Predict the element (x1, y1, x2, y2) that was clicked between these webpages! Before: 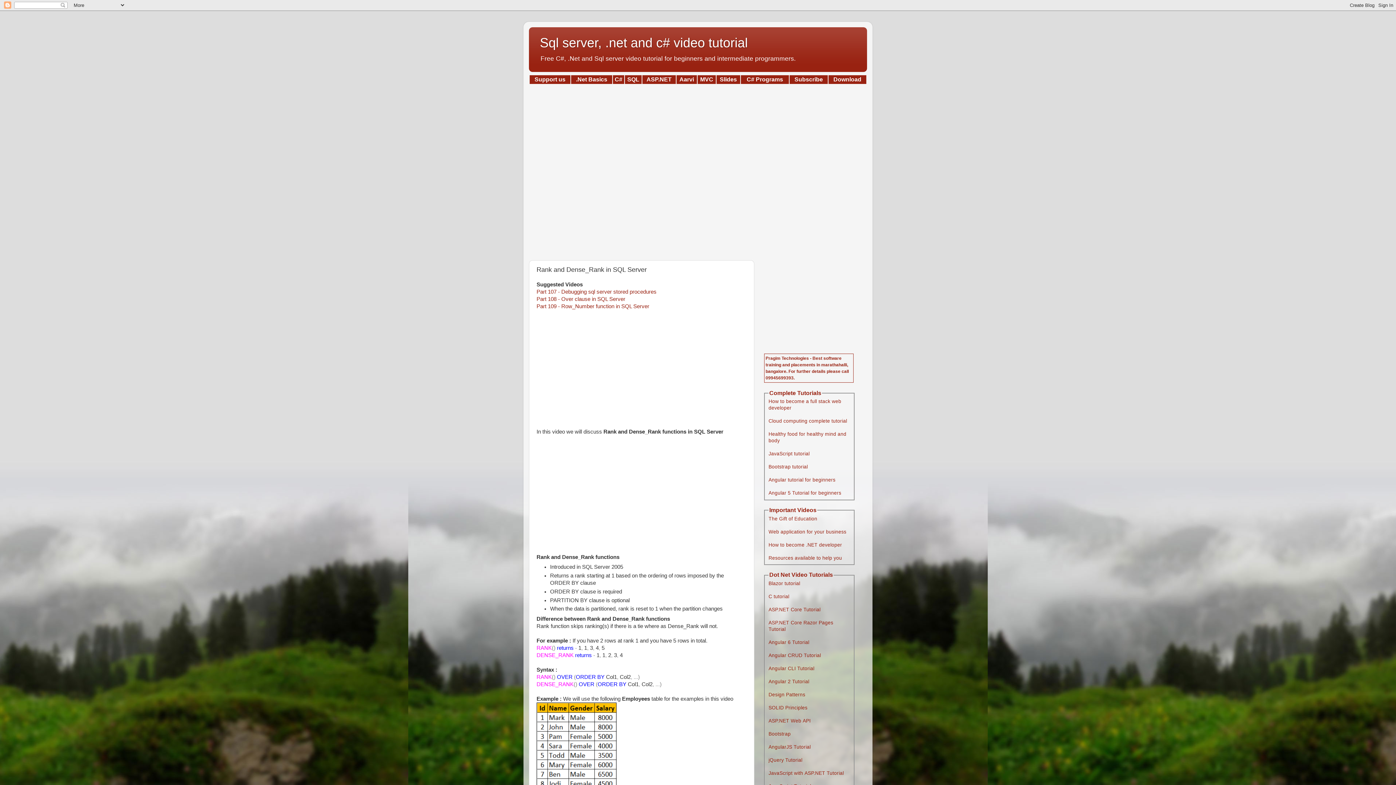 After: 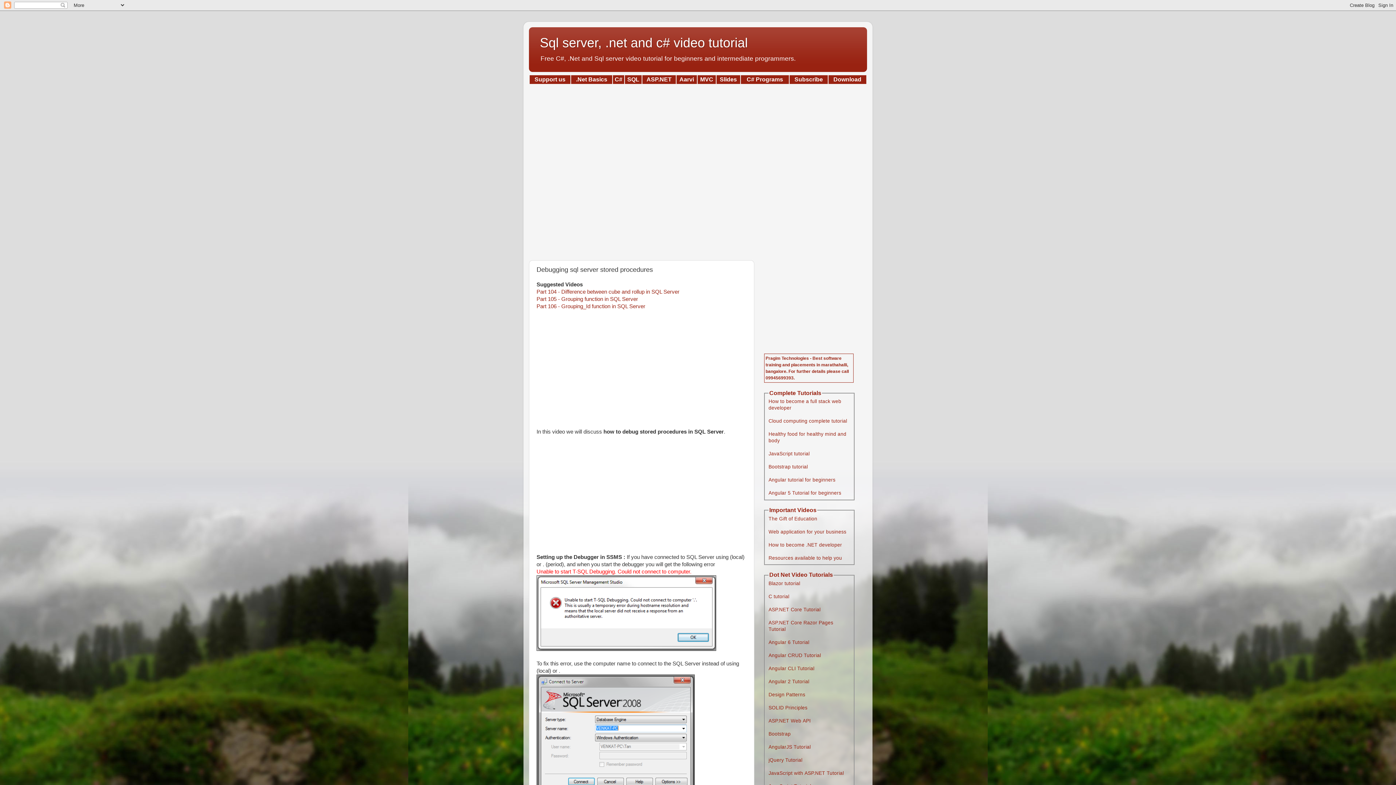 Action: label: Part 107 - Debugging sql server stored procedures bbox: (536, 289, 656, 294)